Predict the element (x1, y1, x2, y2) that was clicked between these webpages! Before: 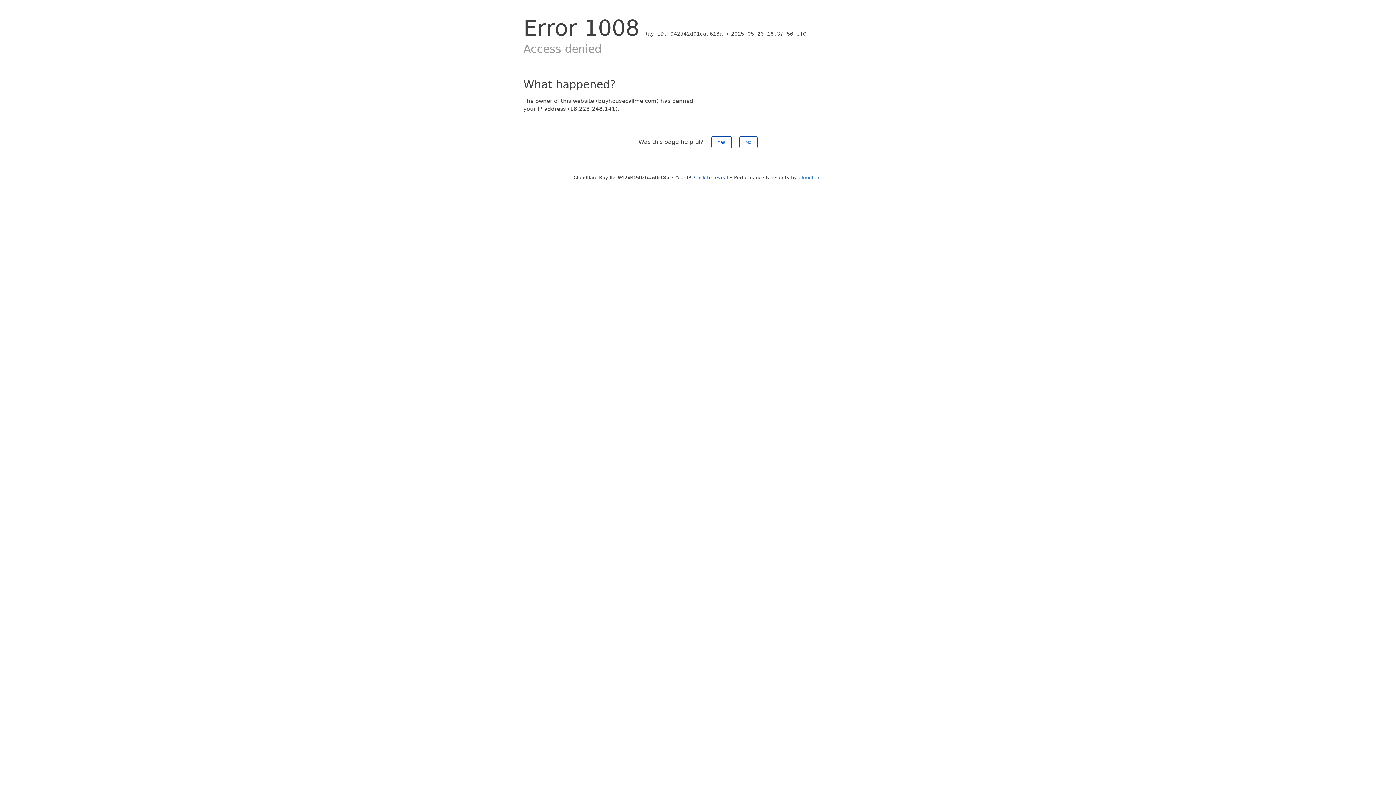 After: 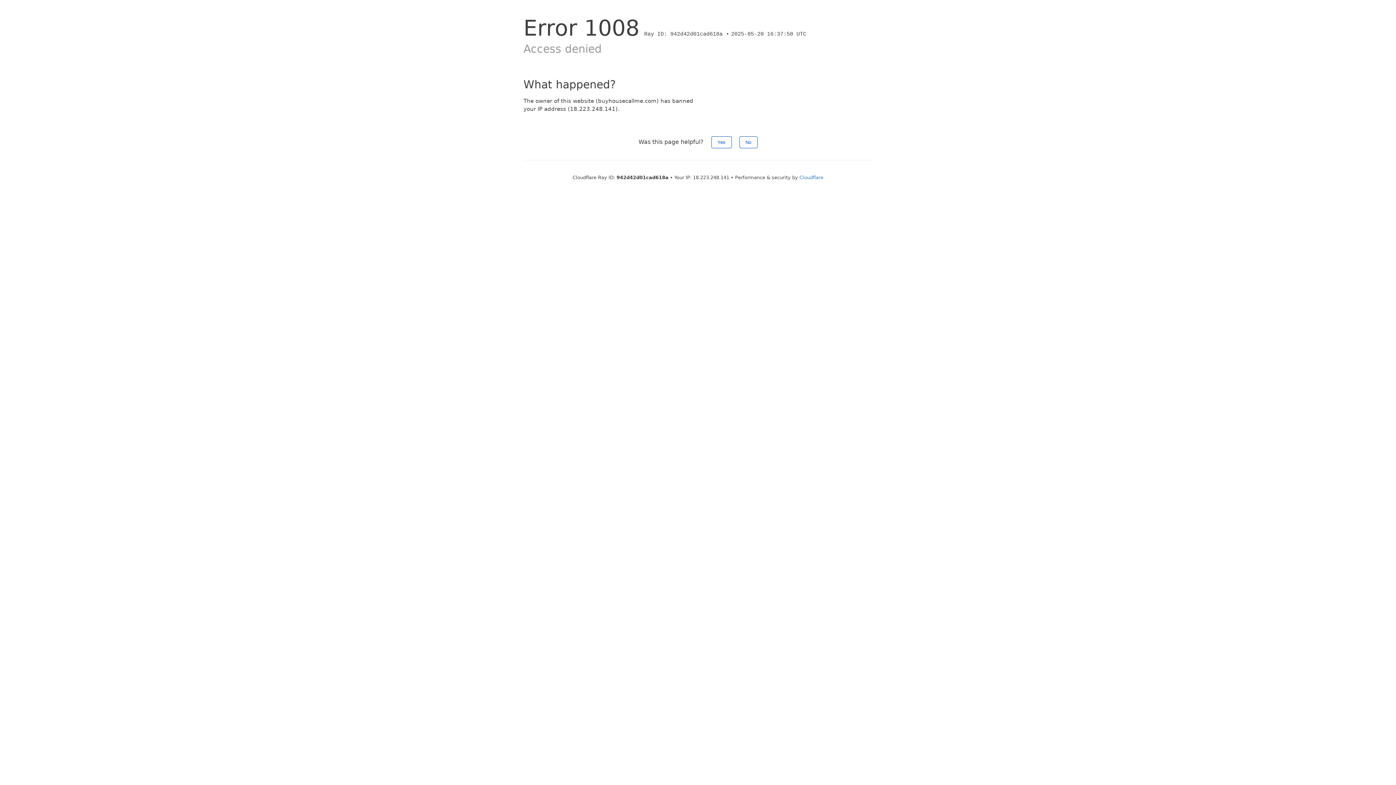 Action: bbox: (694, 174, 728, 180) label: Click to reveal